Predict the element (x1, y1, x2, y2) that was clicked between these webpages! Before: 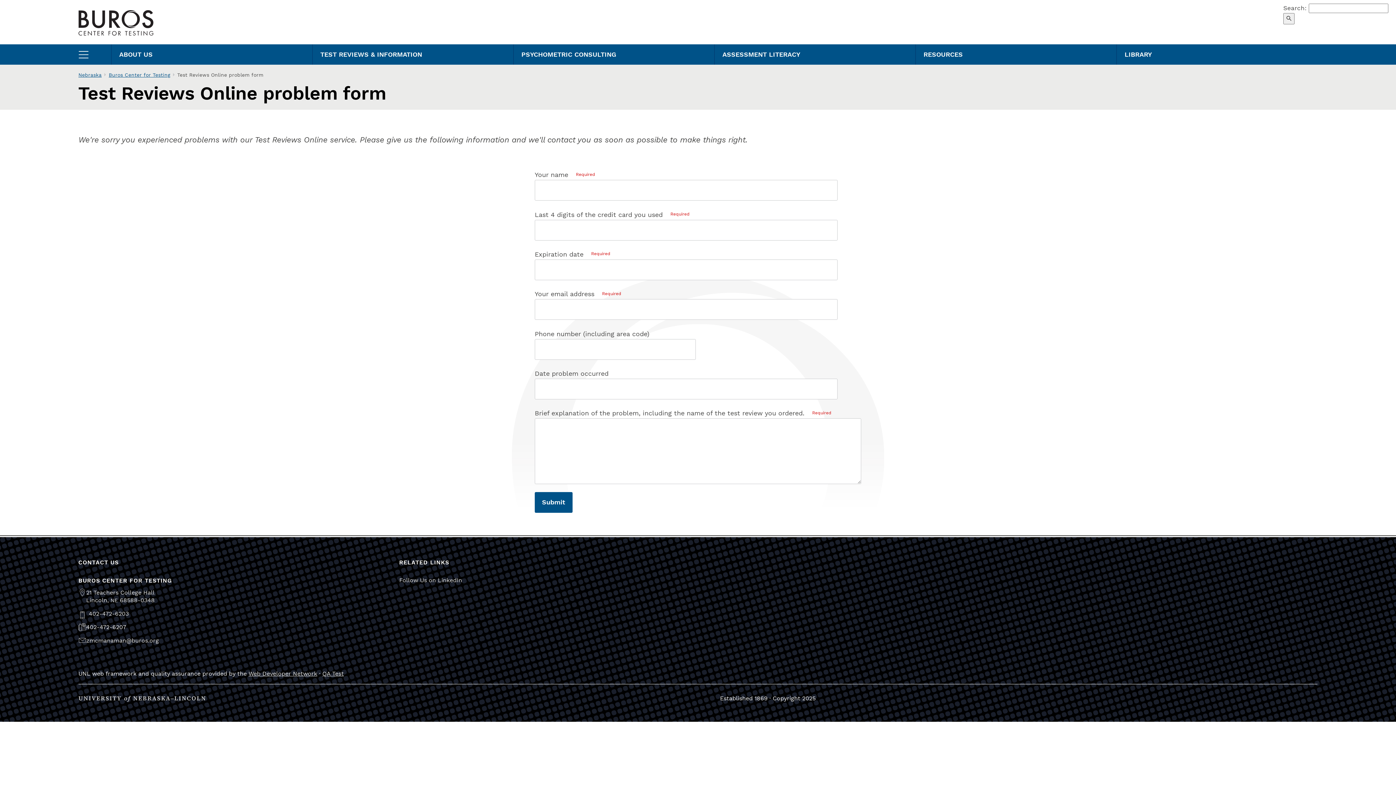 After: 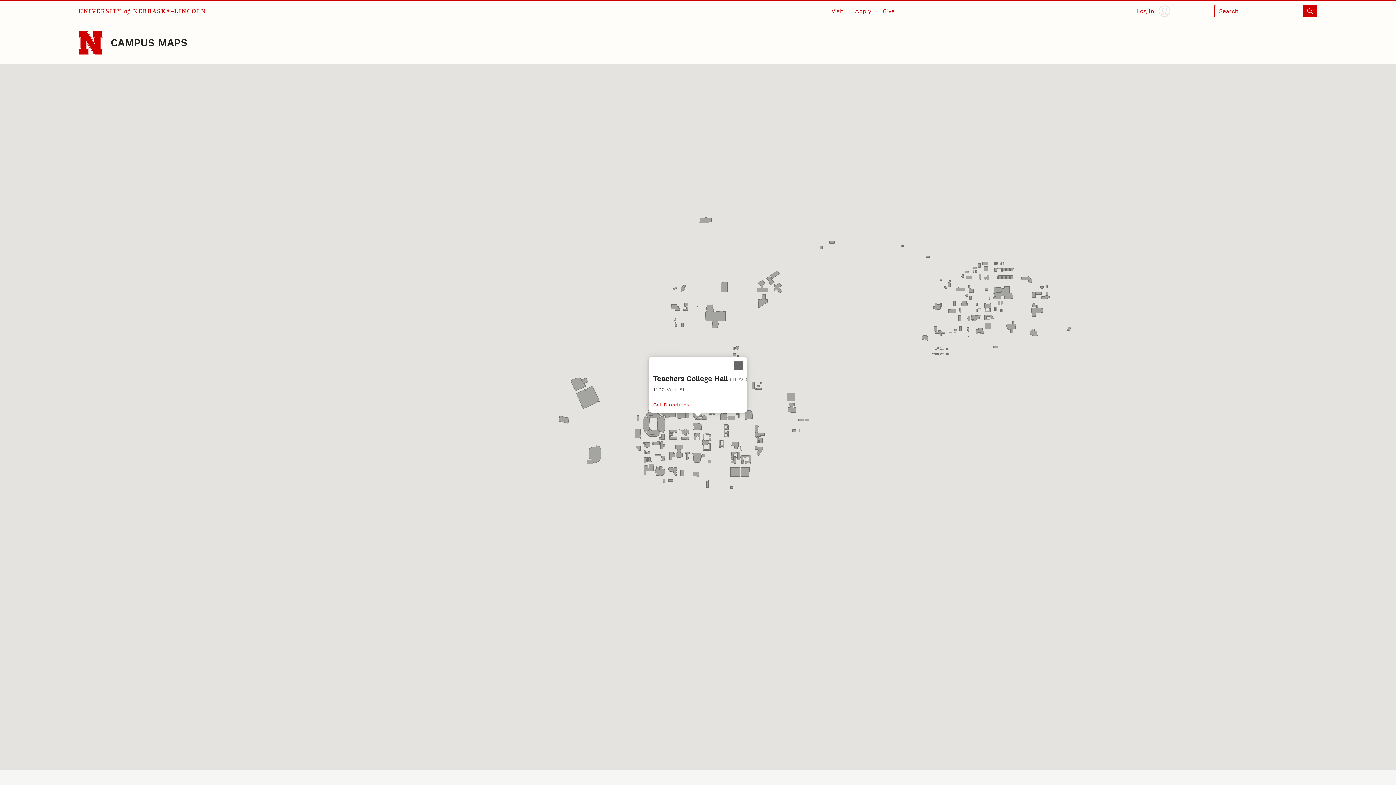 Action: bbox: (86, 589, 154, 604) label: 21 Teachers College Hall
Lincoln, NE 68588-0348